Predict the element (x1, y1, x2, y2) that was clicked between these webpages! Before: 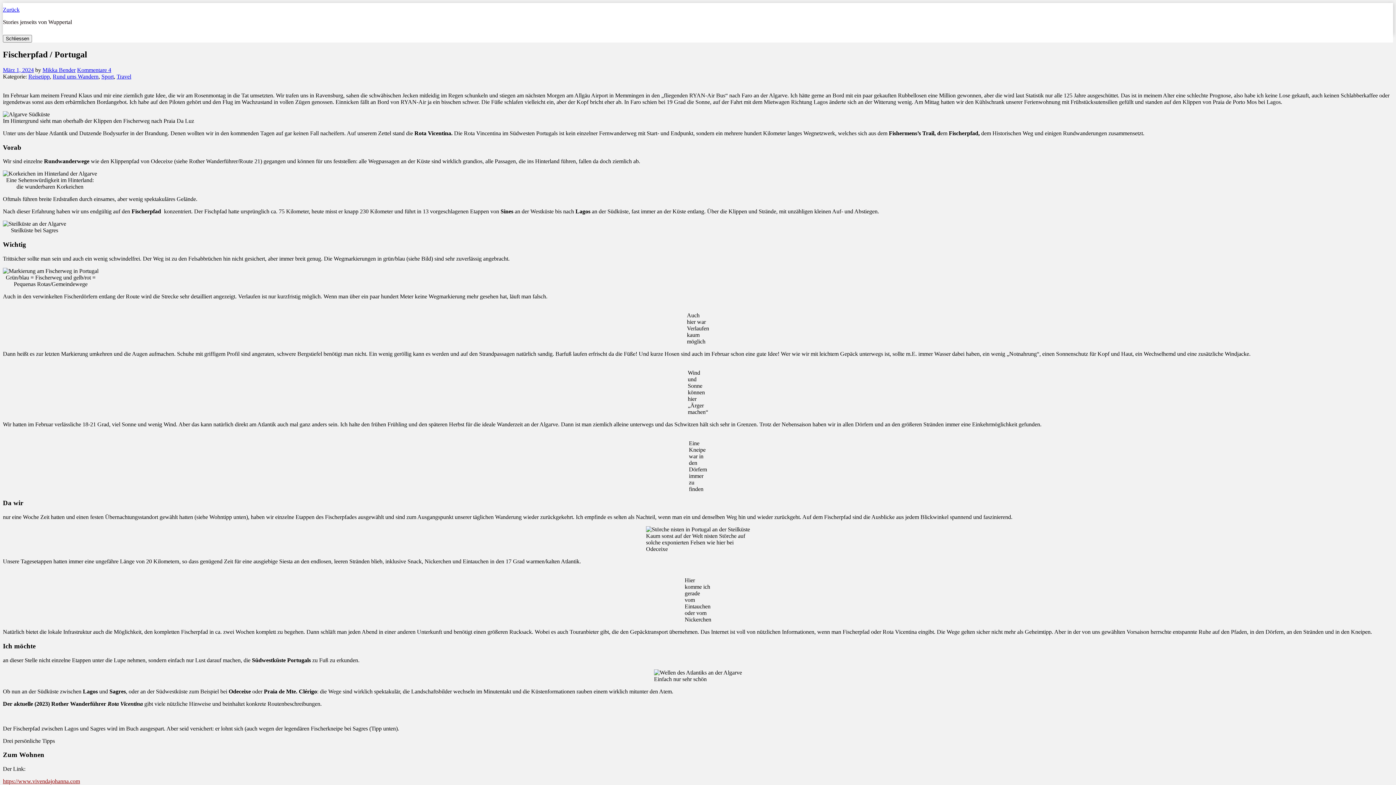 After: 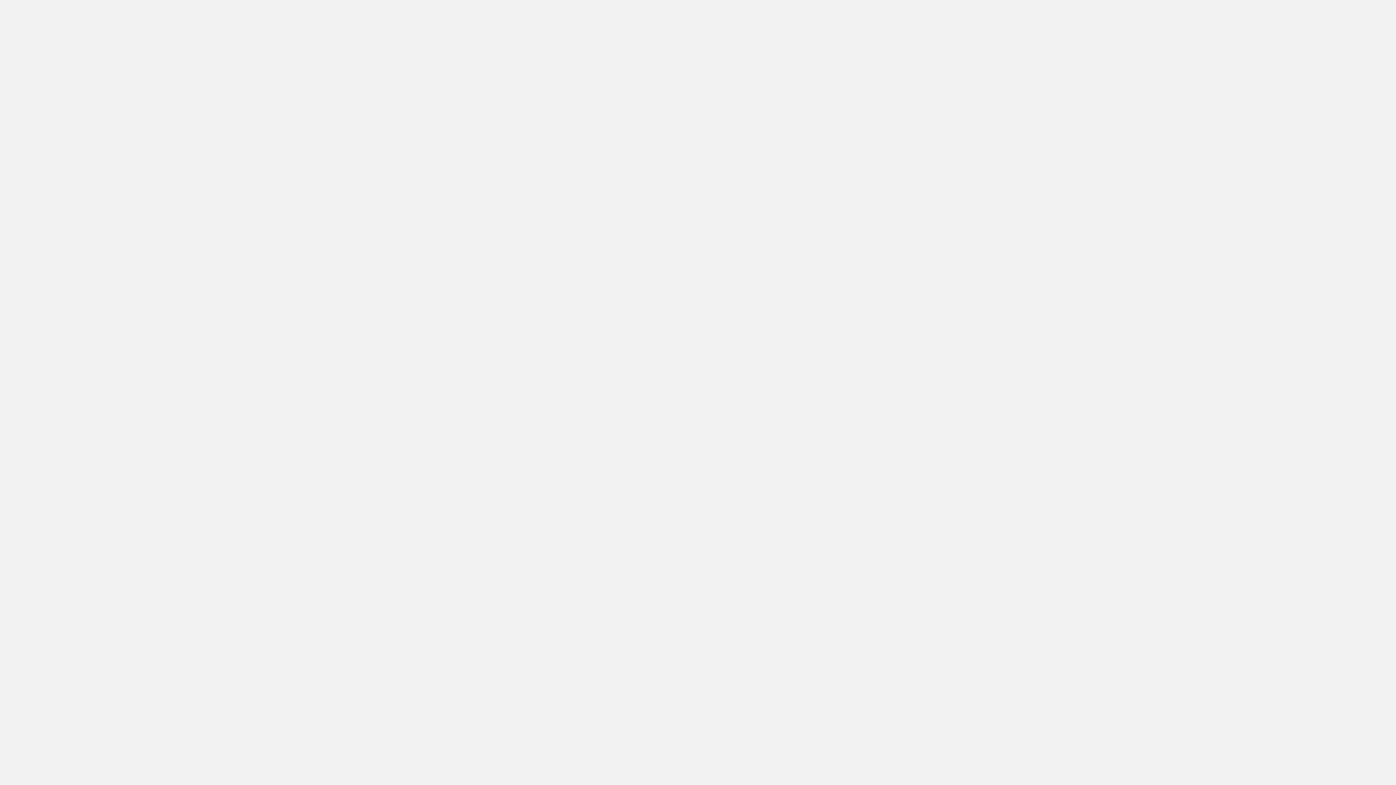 Action: bbox: (42, 66, 75, 73) label: Mikka Bender